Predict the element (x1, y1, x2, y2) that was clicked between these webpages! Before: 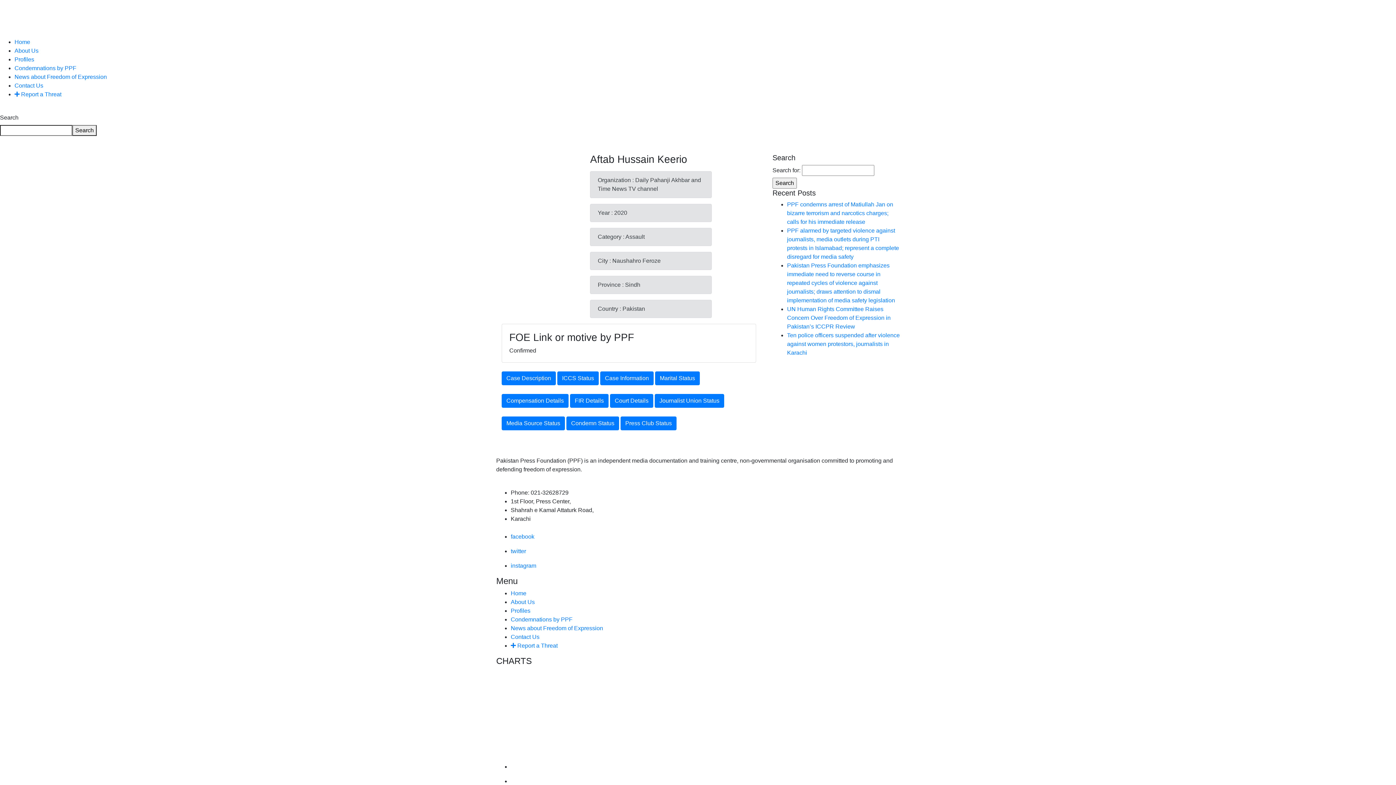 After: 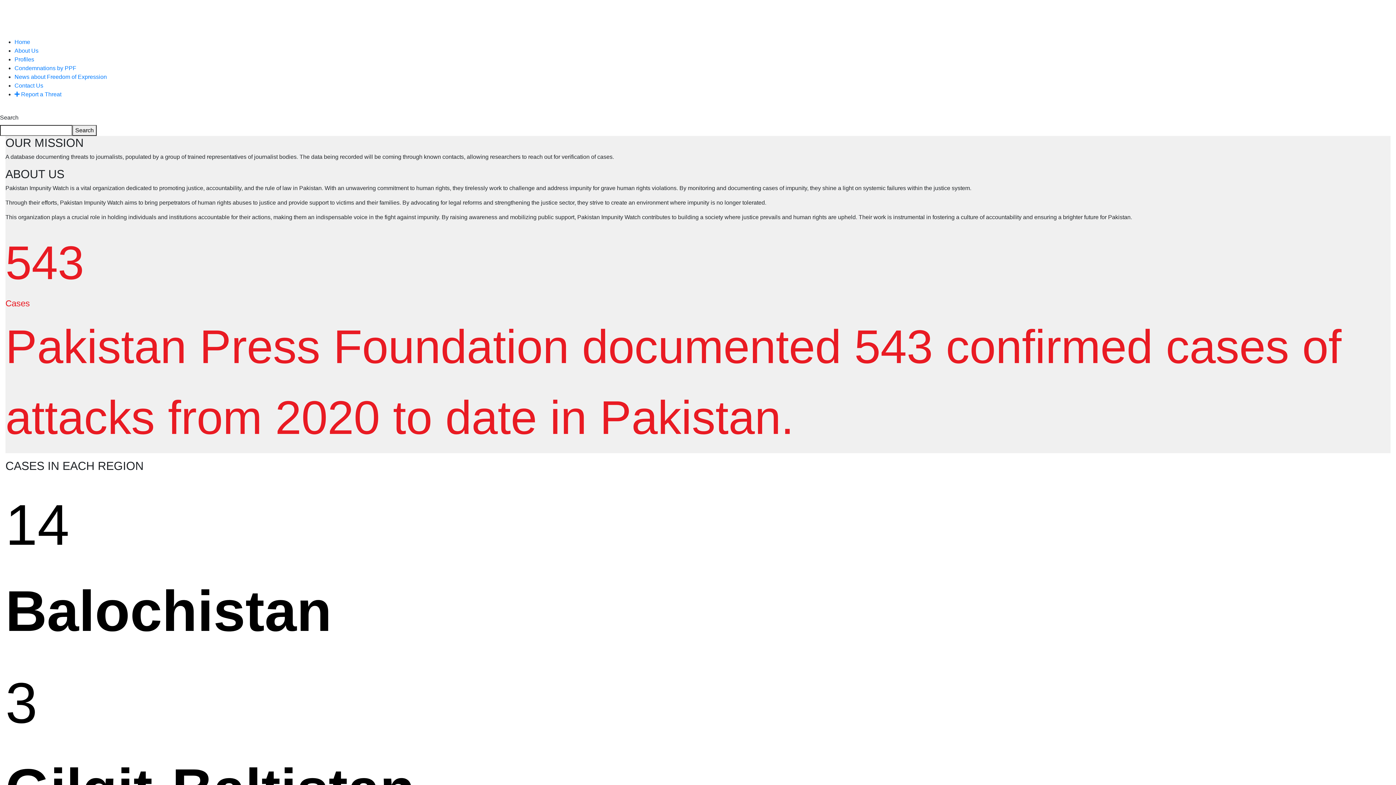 Action: bbox: (14, 47, 38, 53) label: About Us